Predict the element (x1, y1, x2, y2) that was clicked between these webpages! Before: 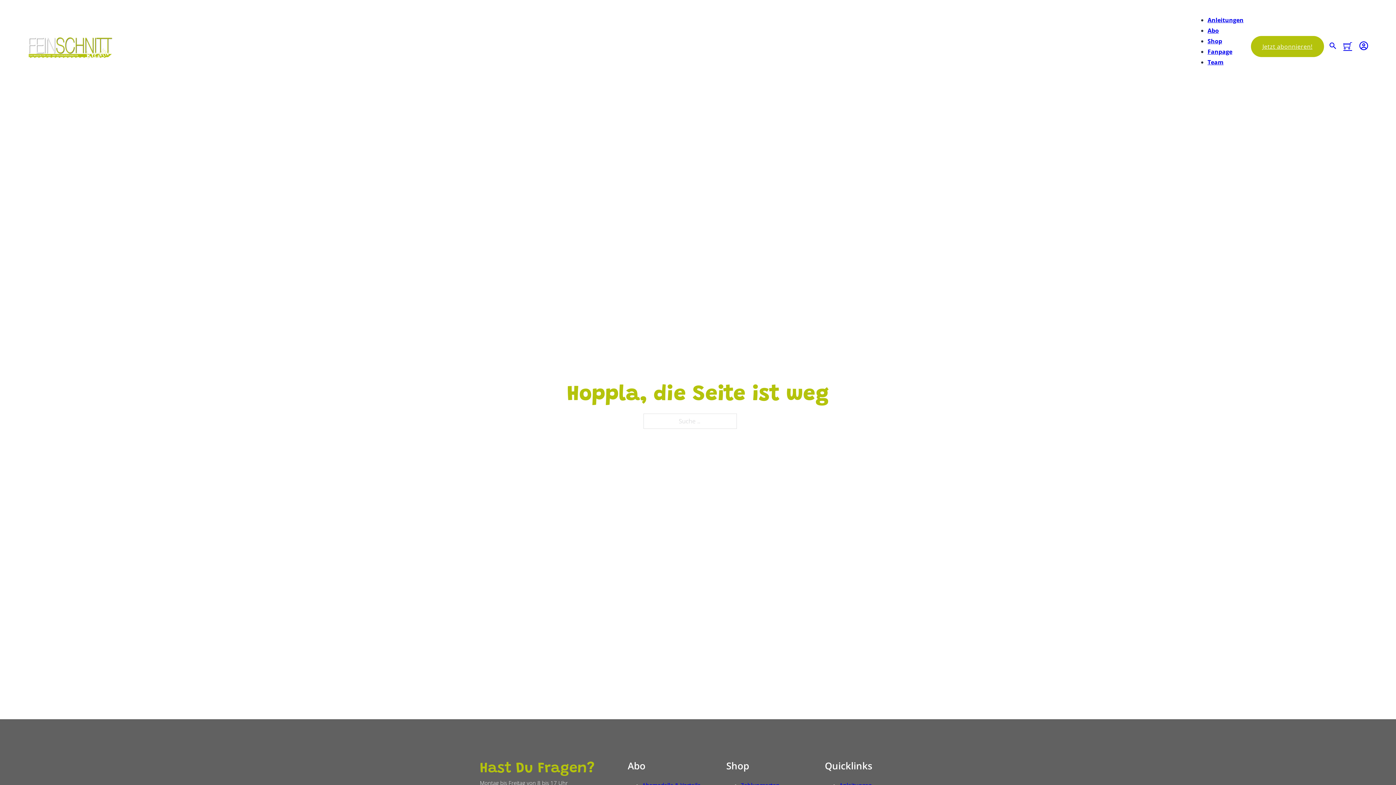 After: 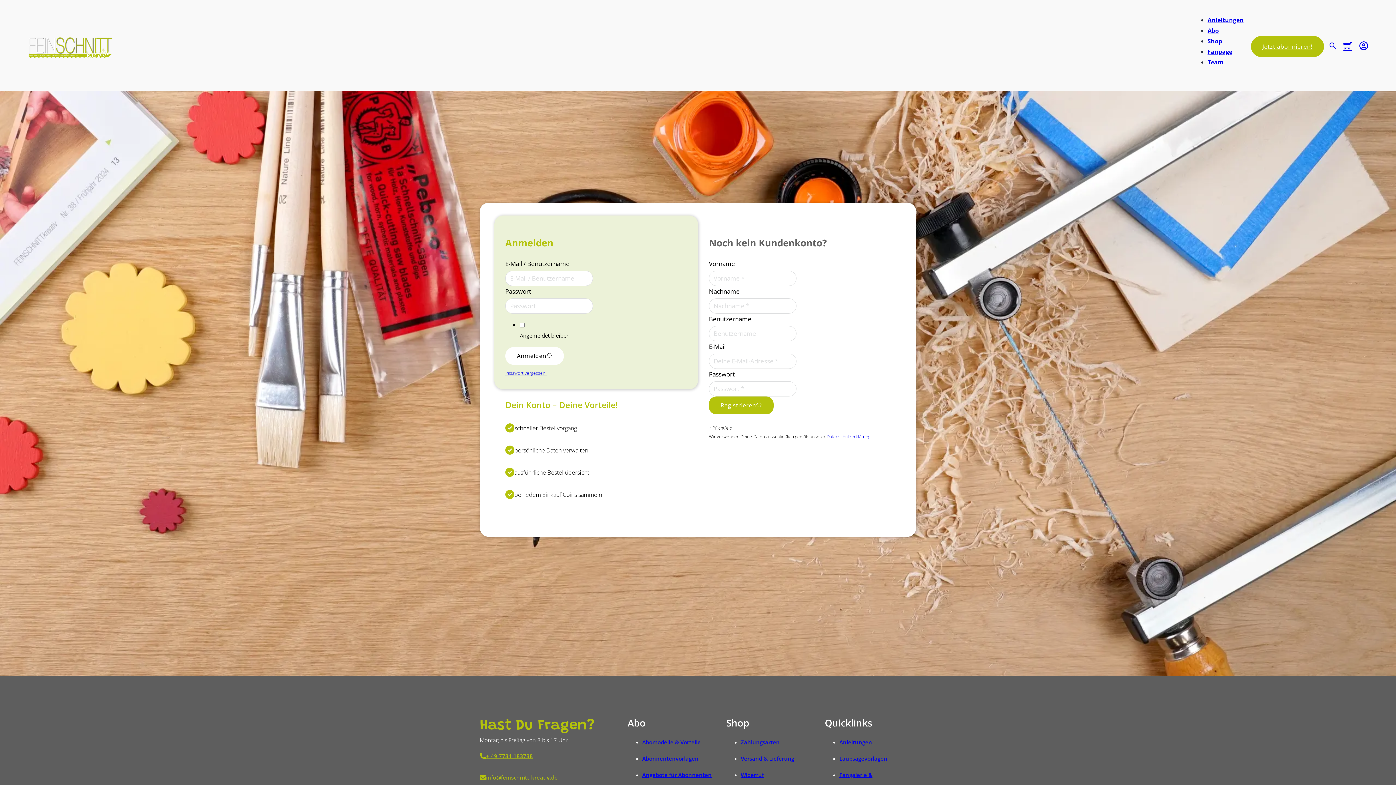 Action: bbox: (1352, 41, 1368, 51)